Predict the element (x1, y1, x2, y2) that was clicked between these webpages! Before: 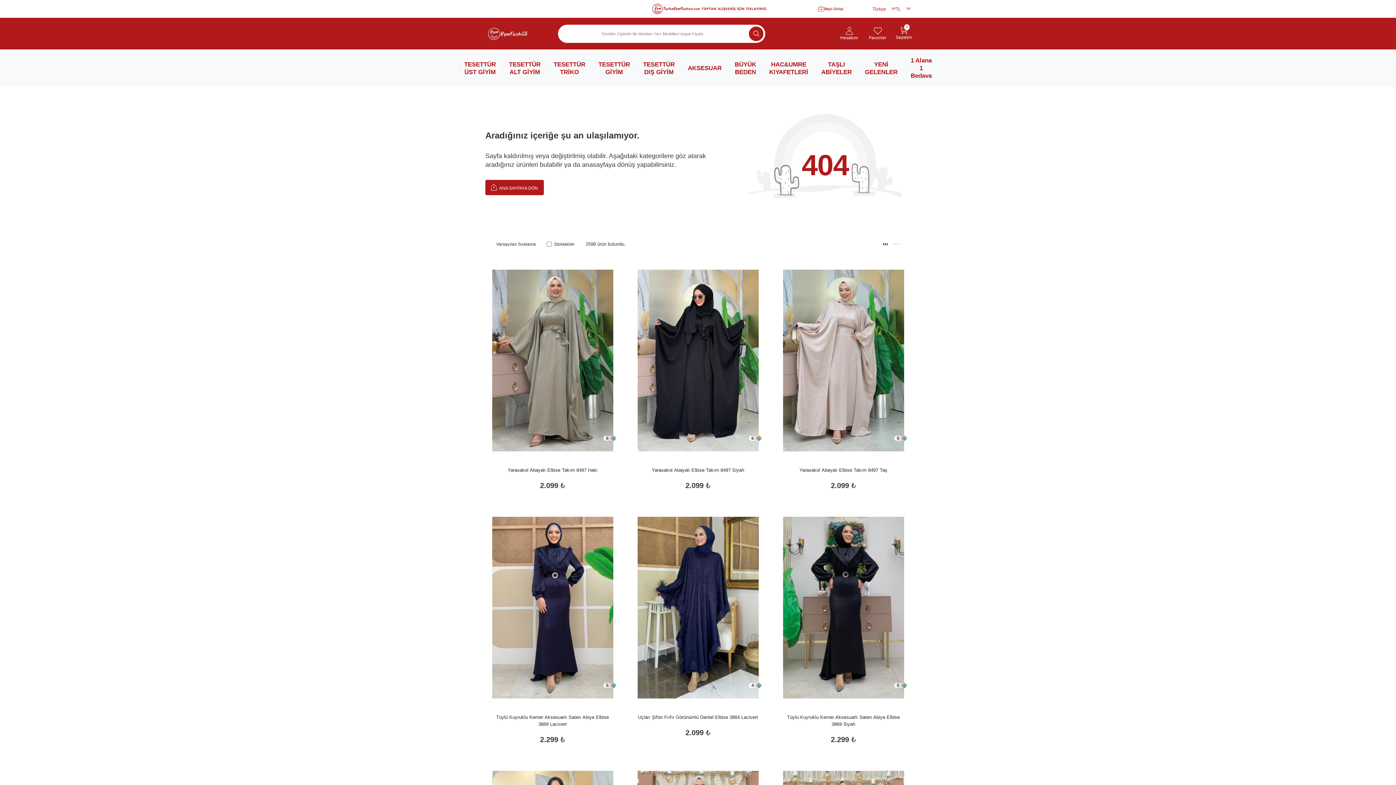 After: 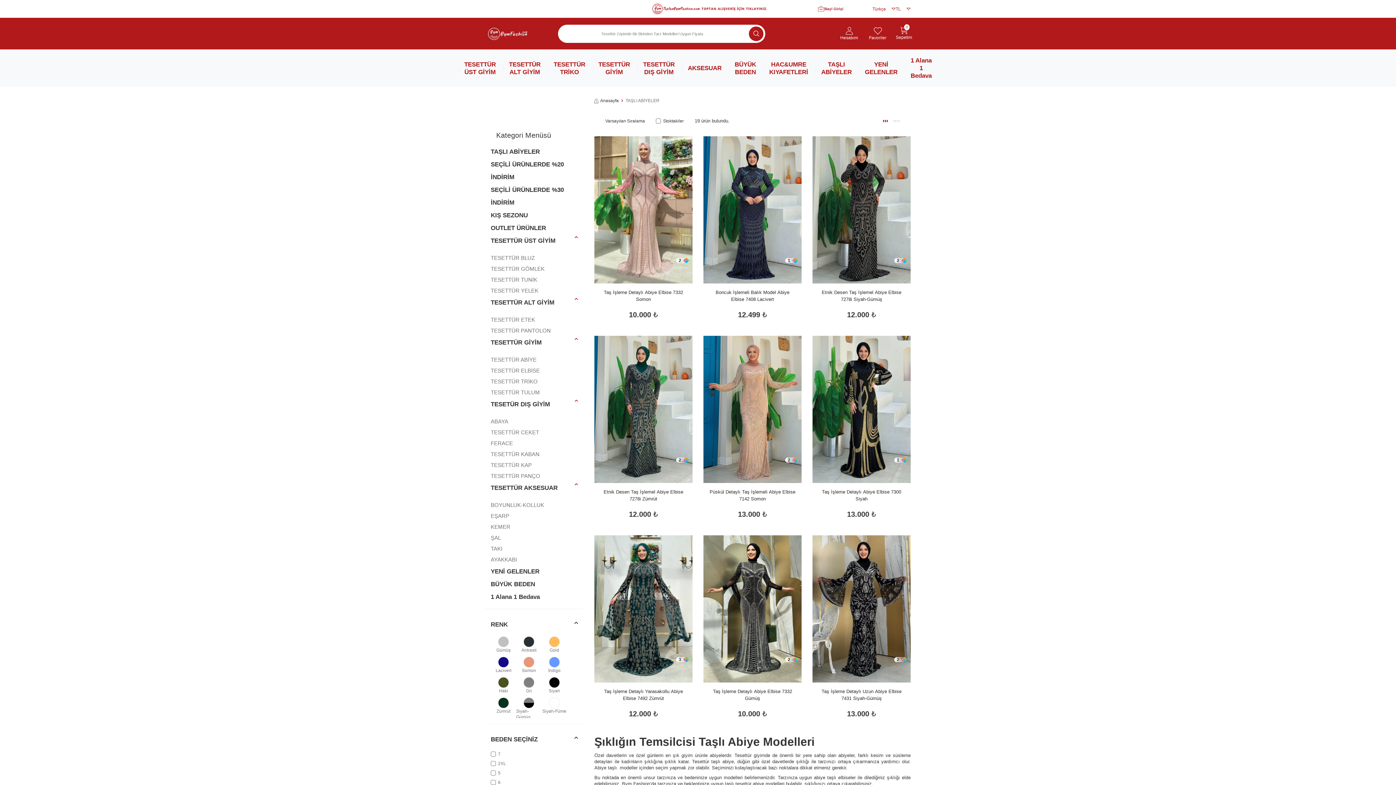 Action: label: TAŞLI ABİYELER bbox: (816, 56, 857, 79)